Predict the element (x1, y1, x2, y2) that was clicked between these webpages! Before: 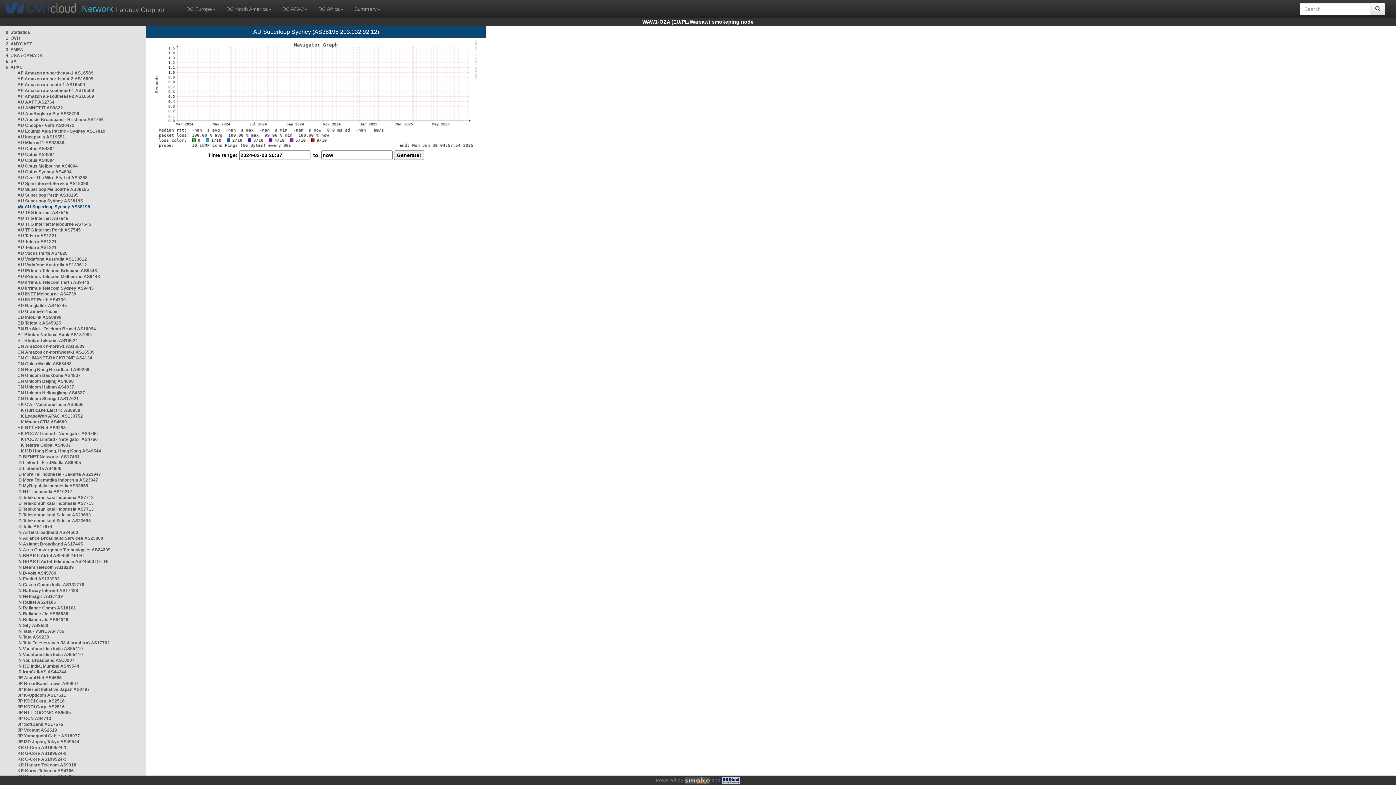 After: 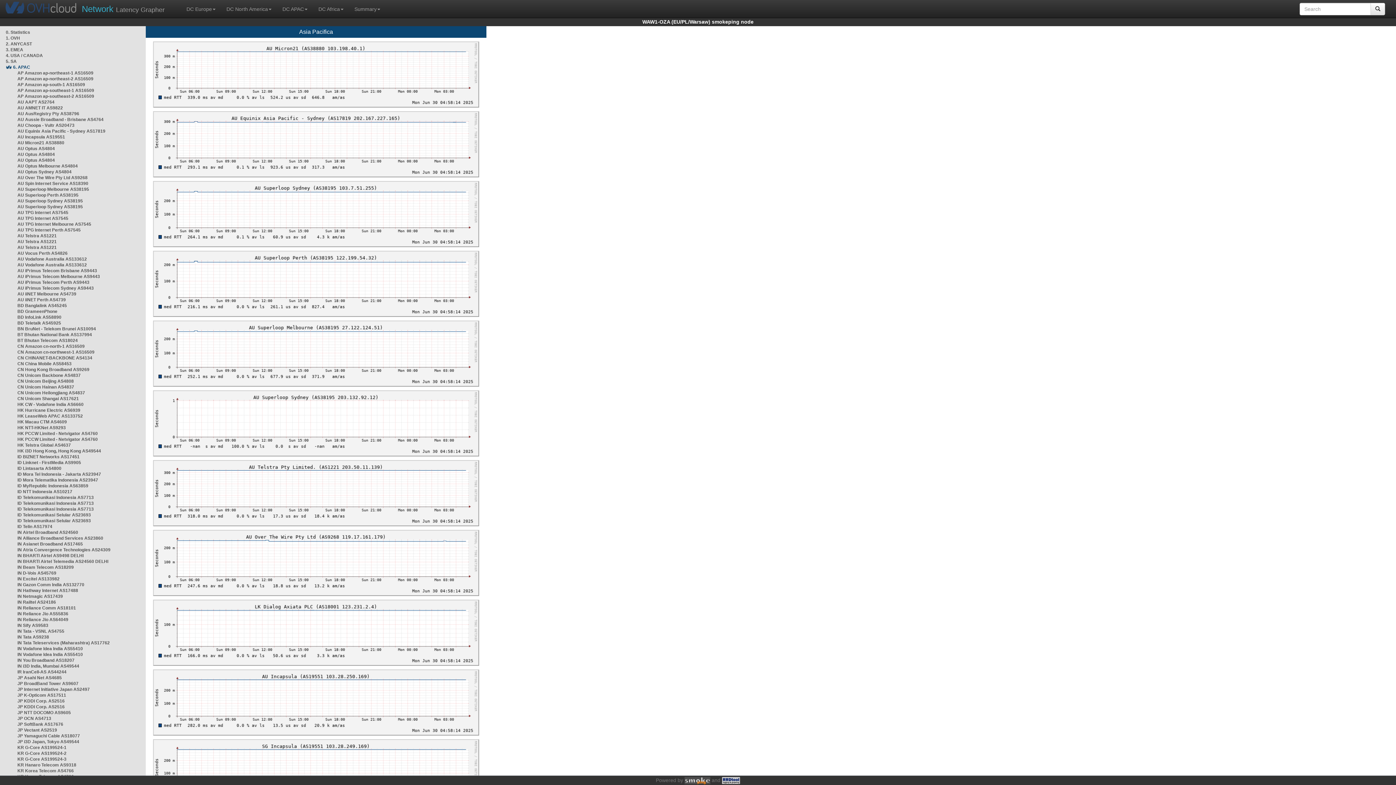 Action: label: 6. APAC bbox: (5, 64, 22, 69)